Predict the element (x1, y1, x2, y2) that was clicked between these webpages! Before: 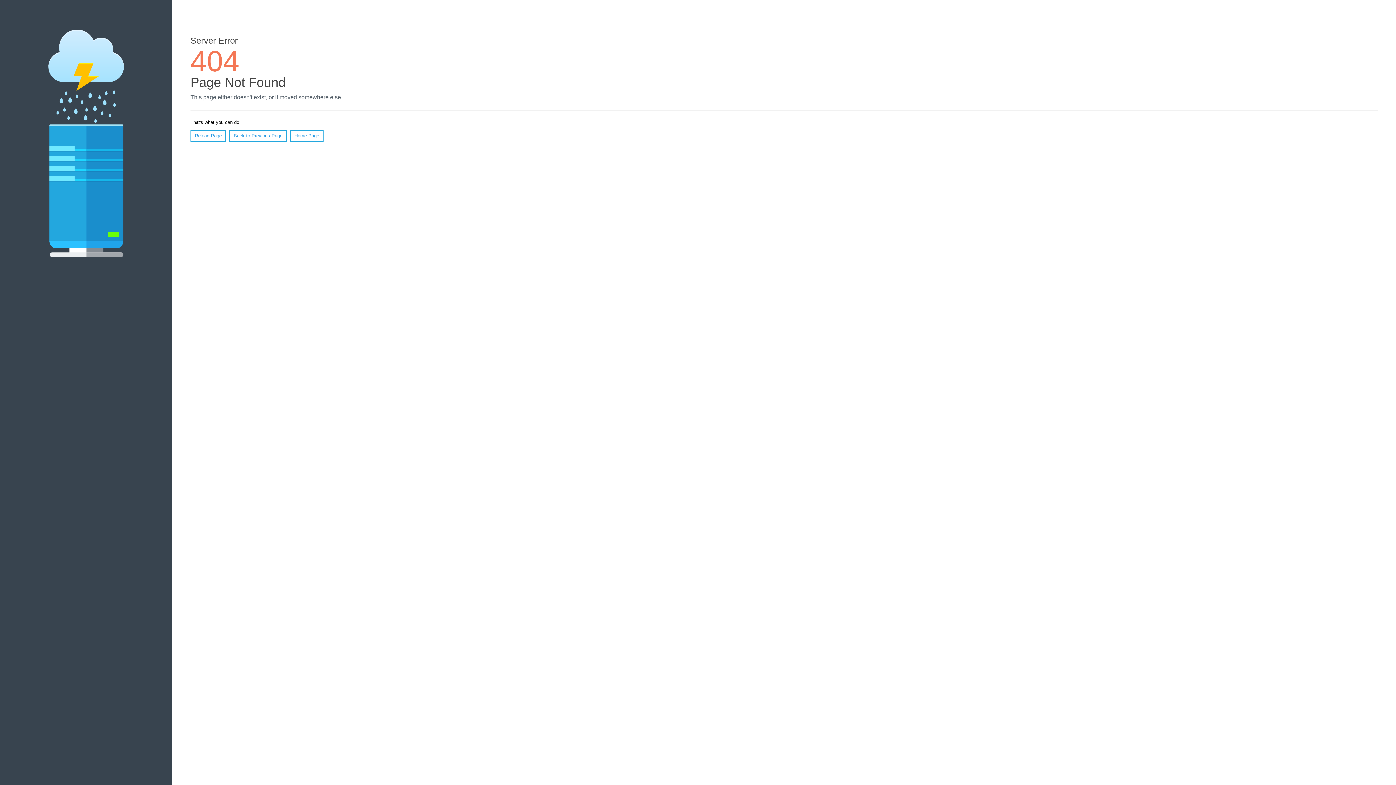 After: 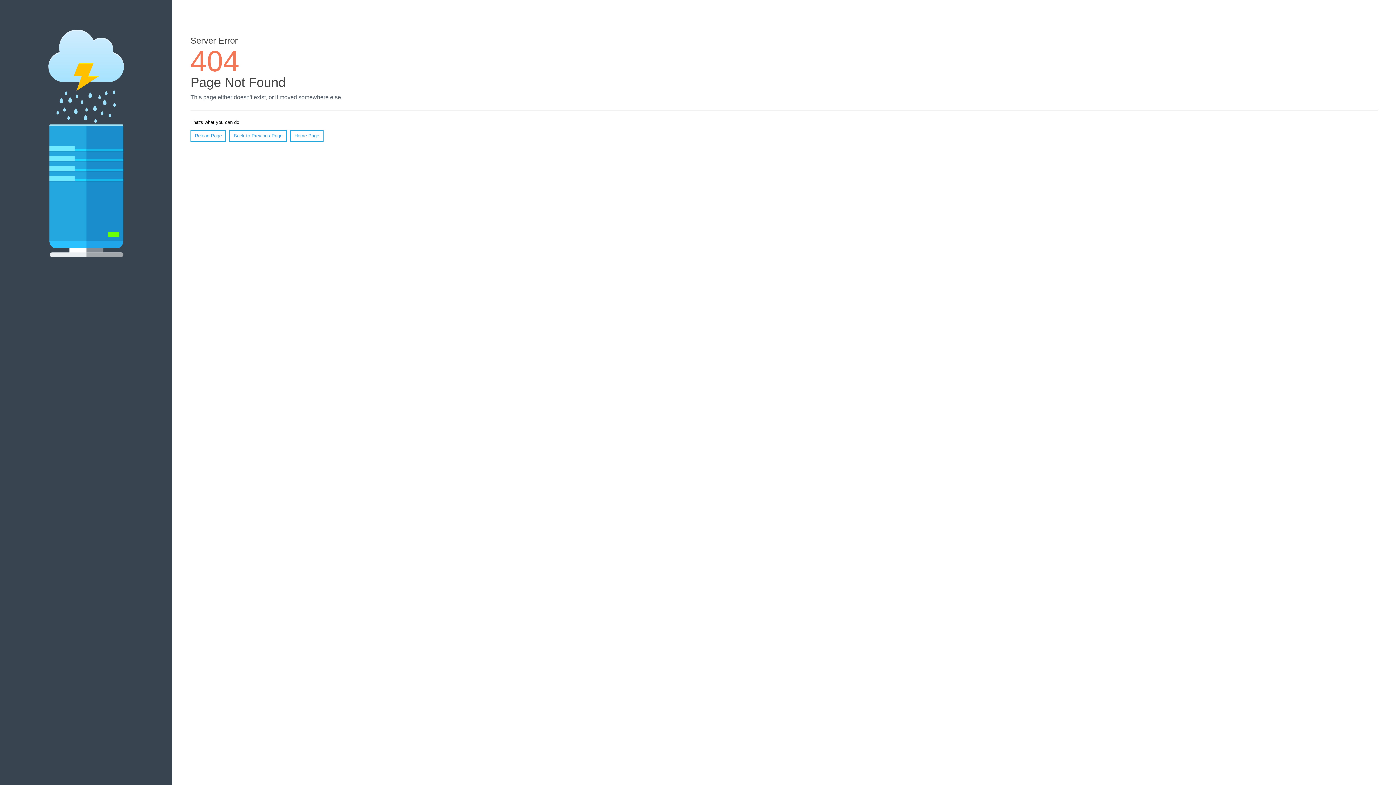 Action: bbox: (190, 130, 226, 141) label: Reload Page